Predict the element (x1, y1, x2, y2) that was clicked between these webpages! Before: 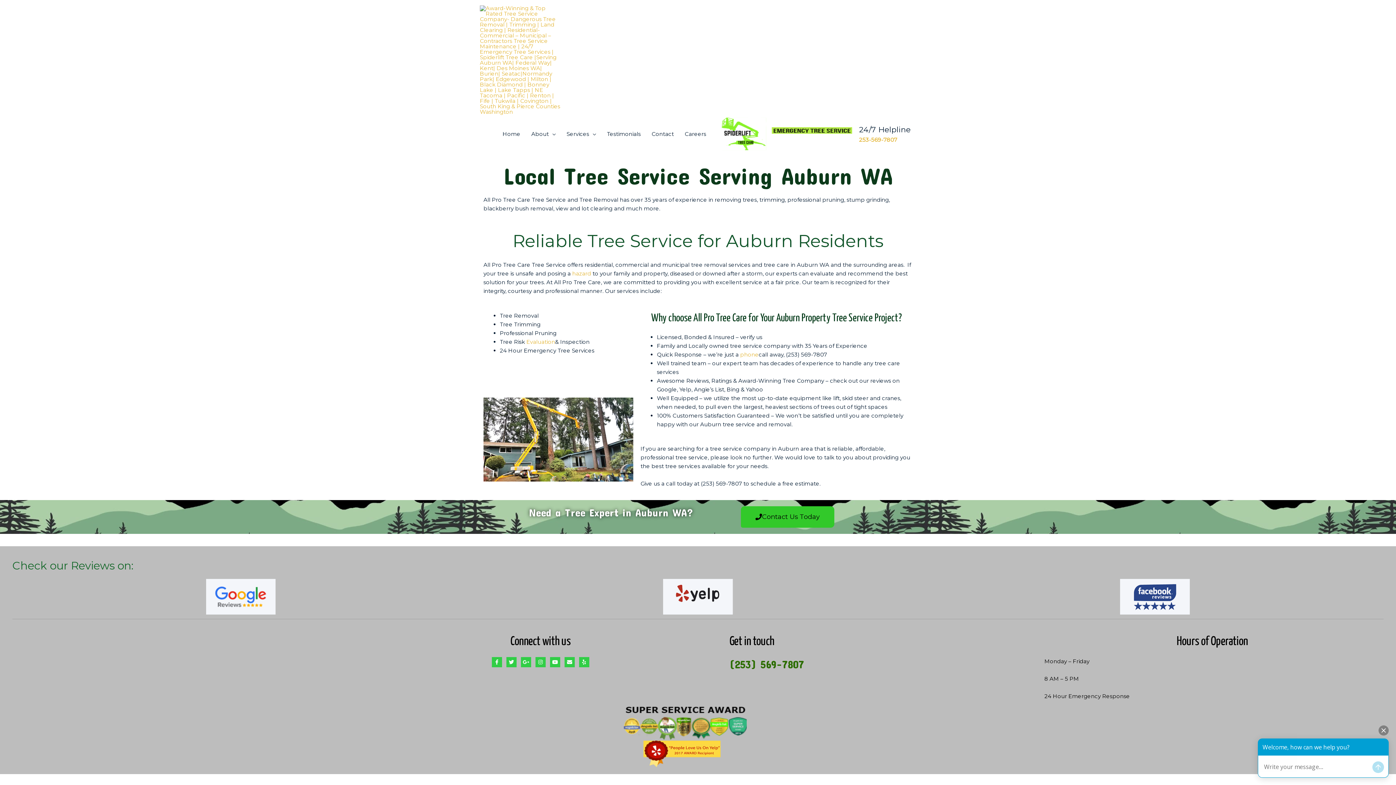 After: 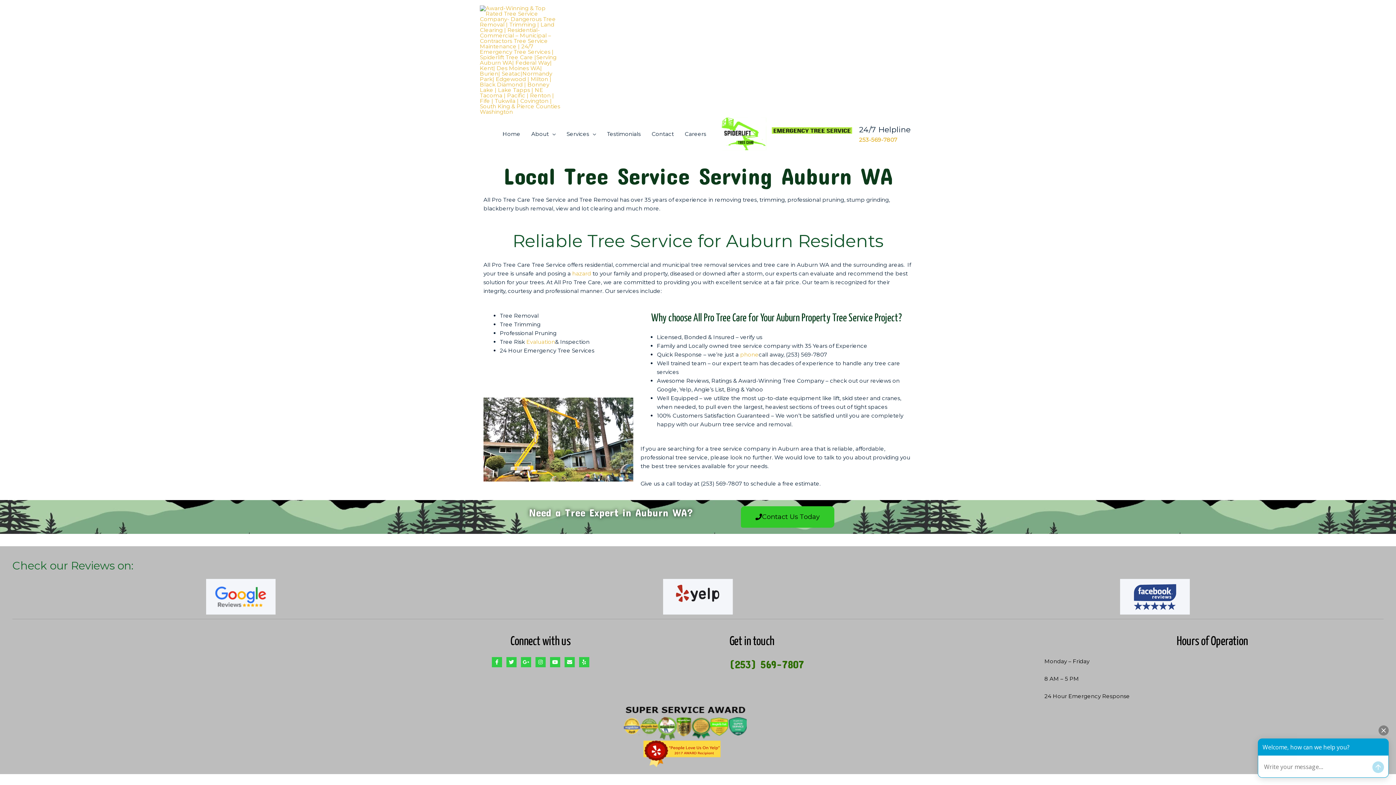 Action: bbox: (1120, 579, 1190, 614)